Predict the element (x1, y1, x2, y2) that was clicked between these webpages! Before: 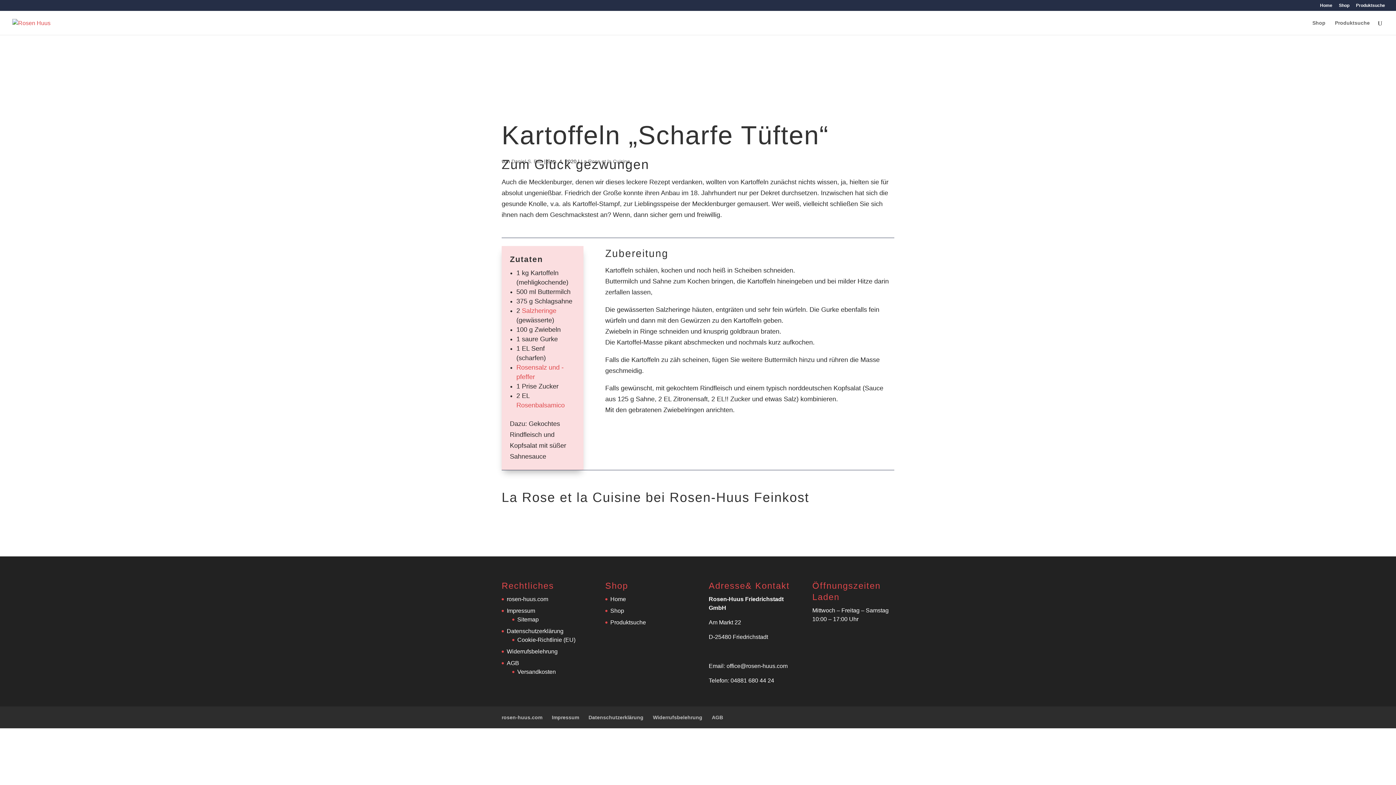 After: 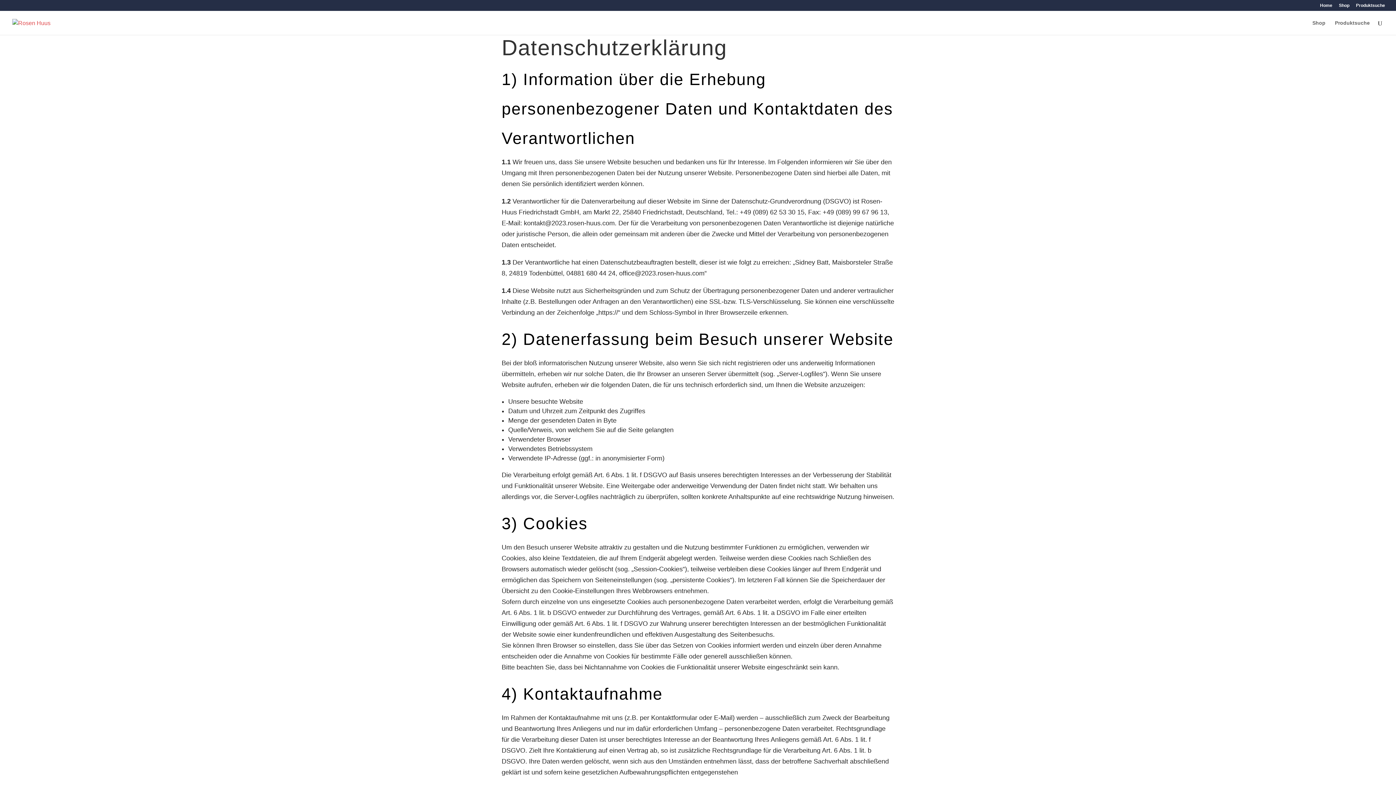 Action: bbox: (506, 628, 563, 634) label: Datenschutzerklärung